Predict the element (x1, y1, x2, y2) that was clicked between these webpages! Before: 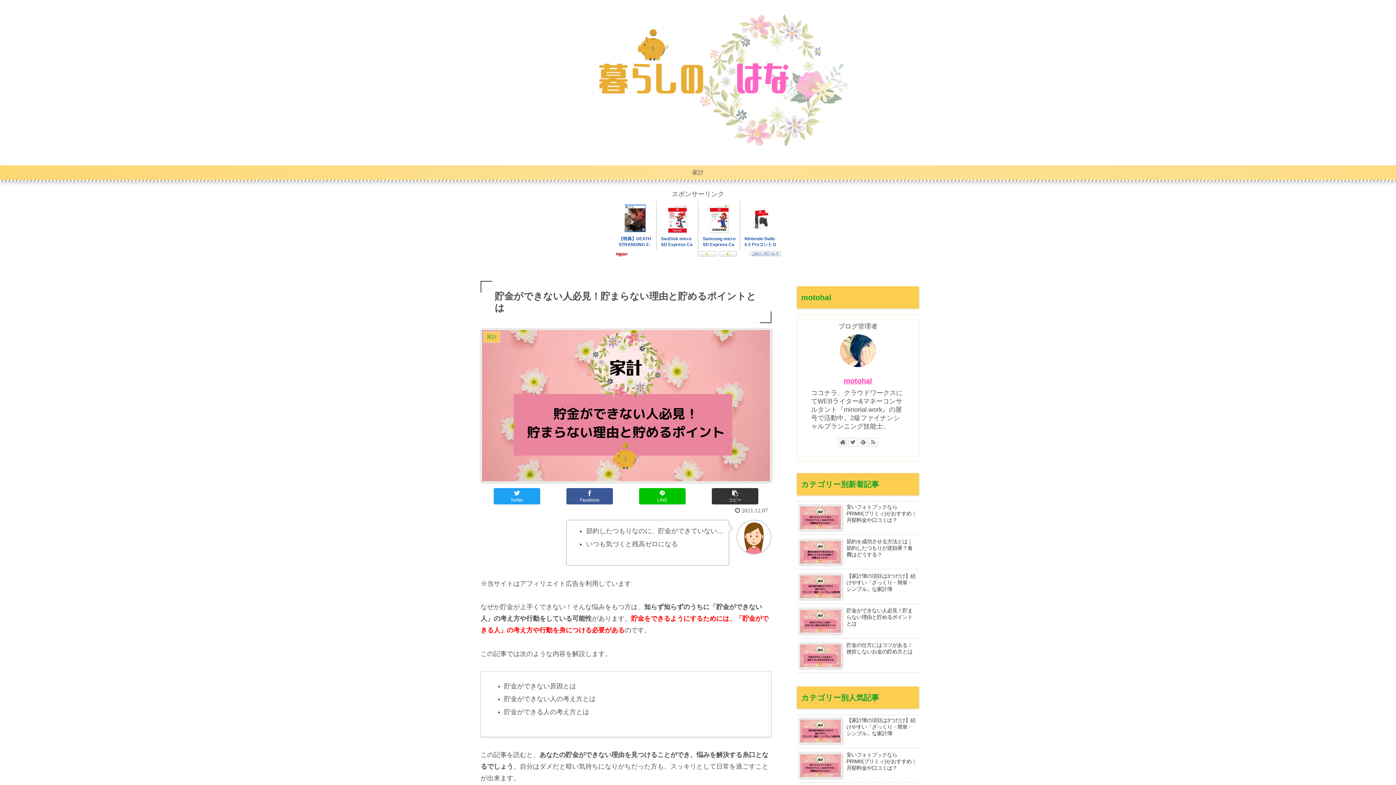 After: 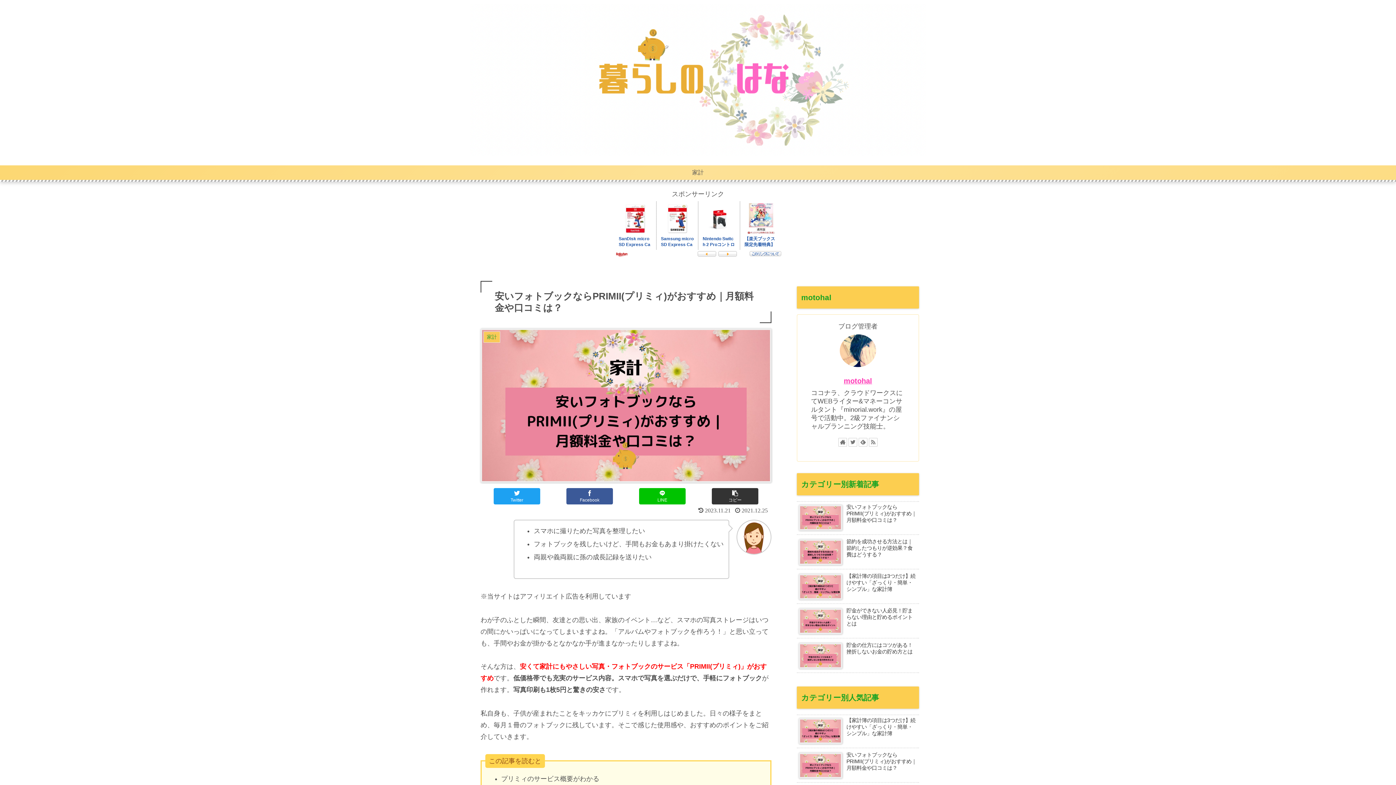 Action: label: 安いフォトブックならPRIMII(プリミィ)がおすすめ｜月額料金や口コミは？ bbox: (797, 750, 919, 783)